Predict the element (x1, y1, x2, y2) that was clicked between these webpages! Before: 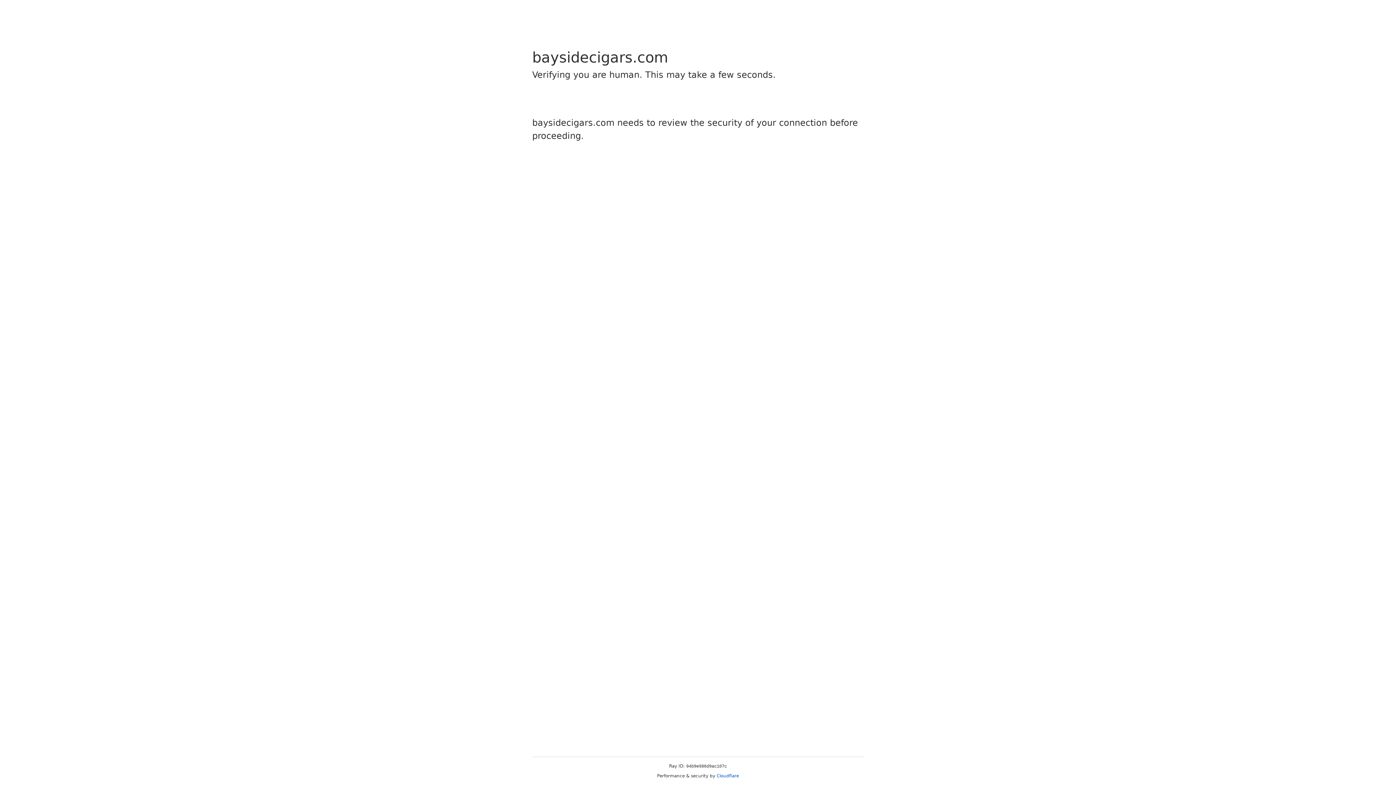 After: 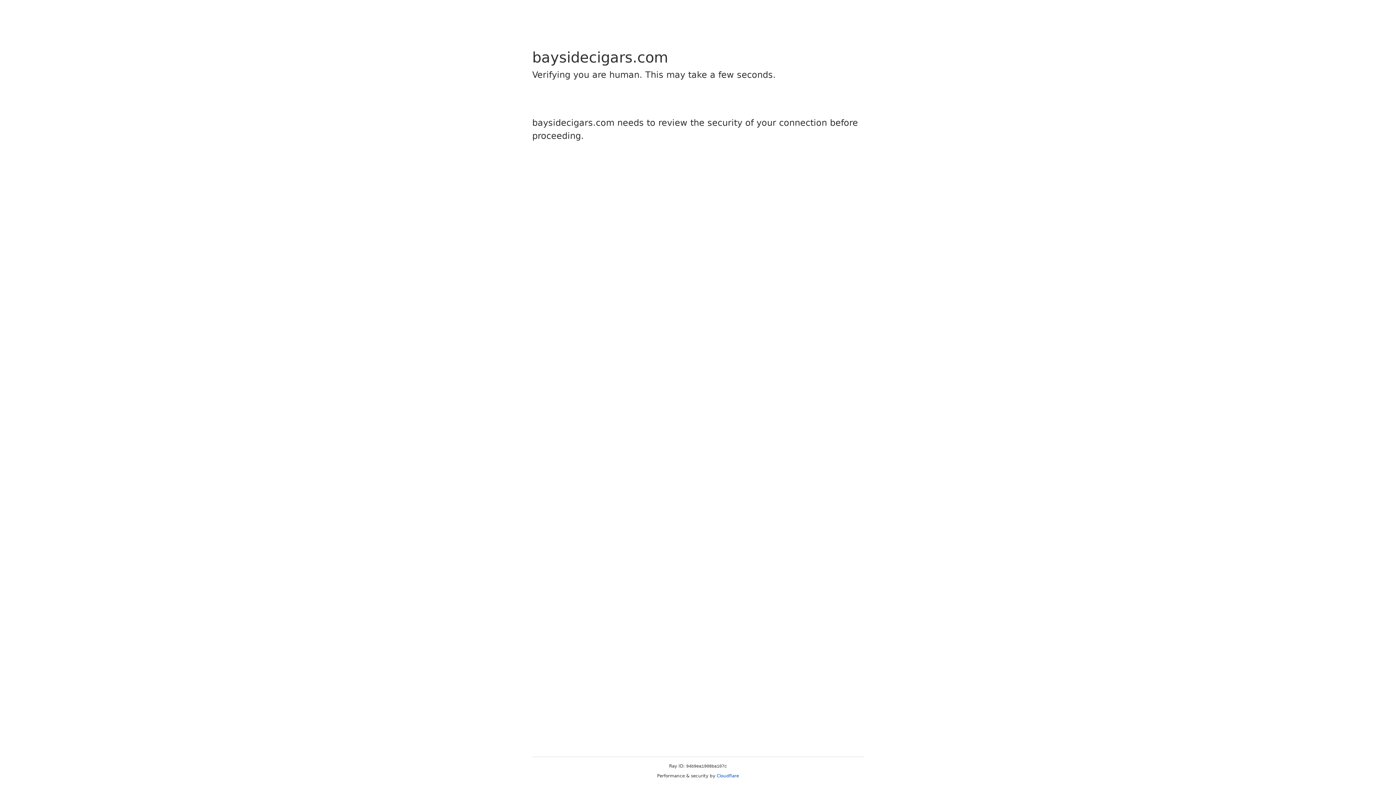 Action: label: Cloudflare bbox: (716, 773, 739, 778)